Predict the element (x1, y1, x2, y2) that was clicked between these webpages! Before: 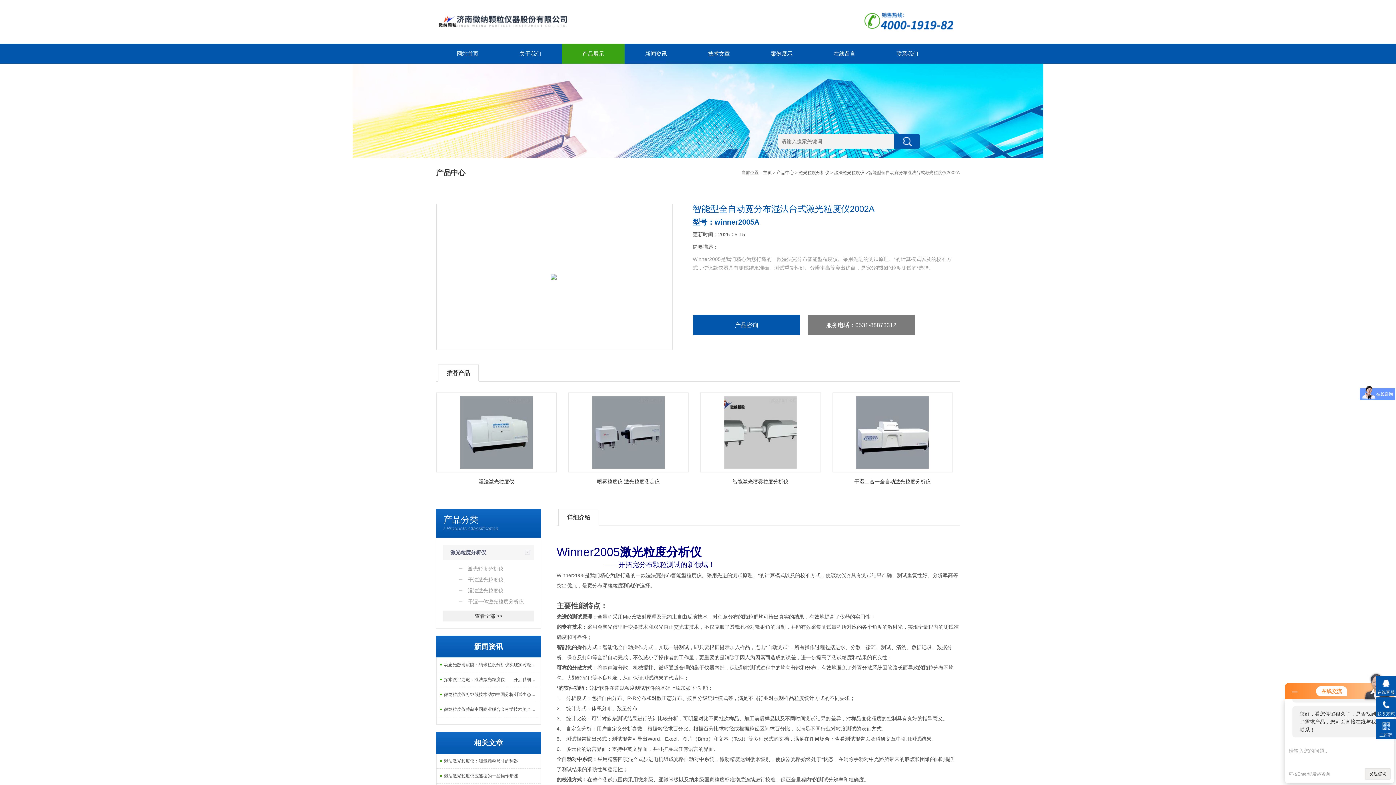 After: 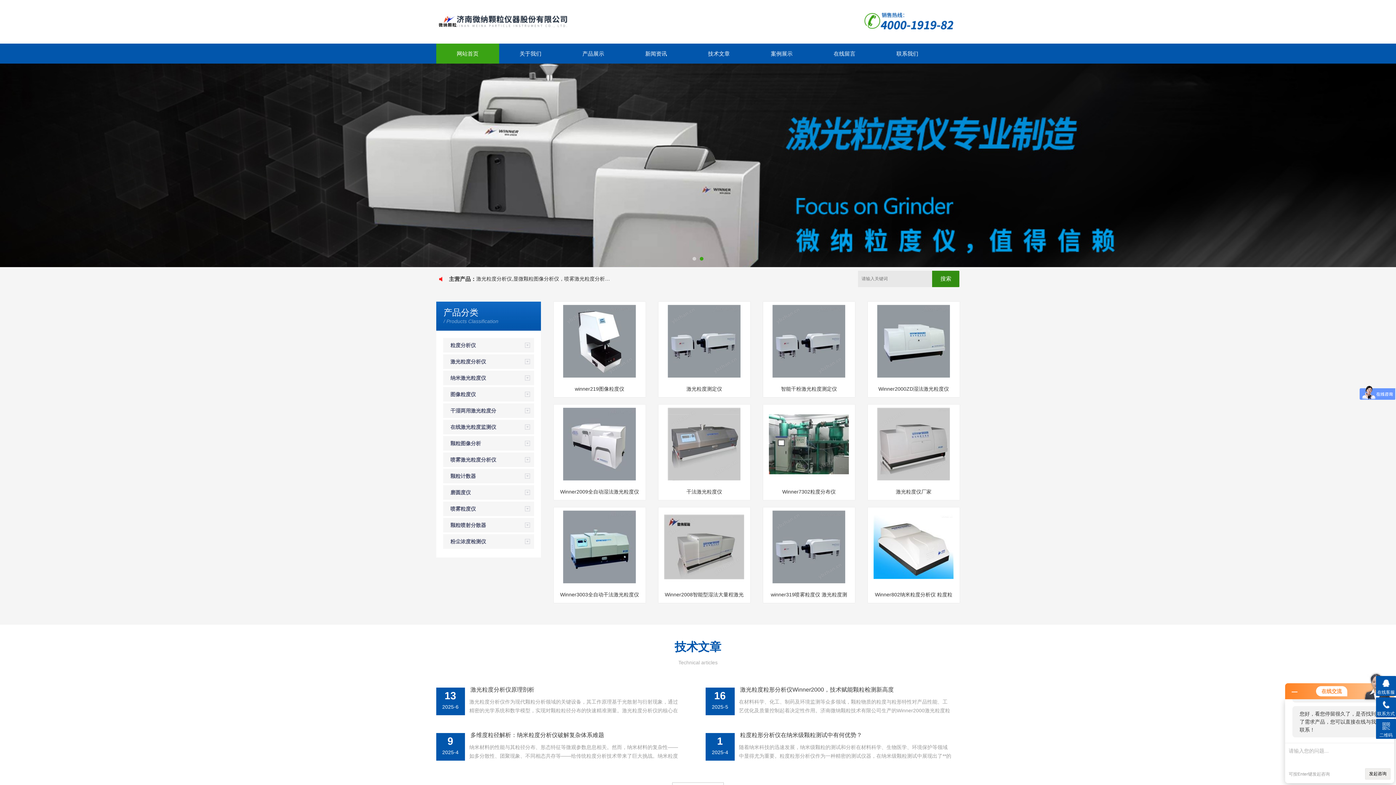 Action: bbox: (436, 43, 499, 63) label: 网站首页